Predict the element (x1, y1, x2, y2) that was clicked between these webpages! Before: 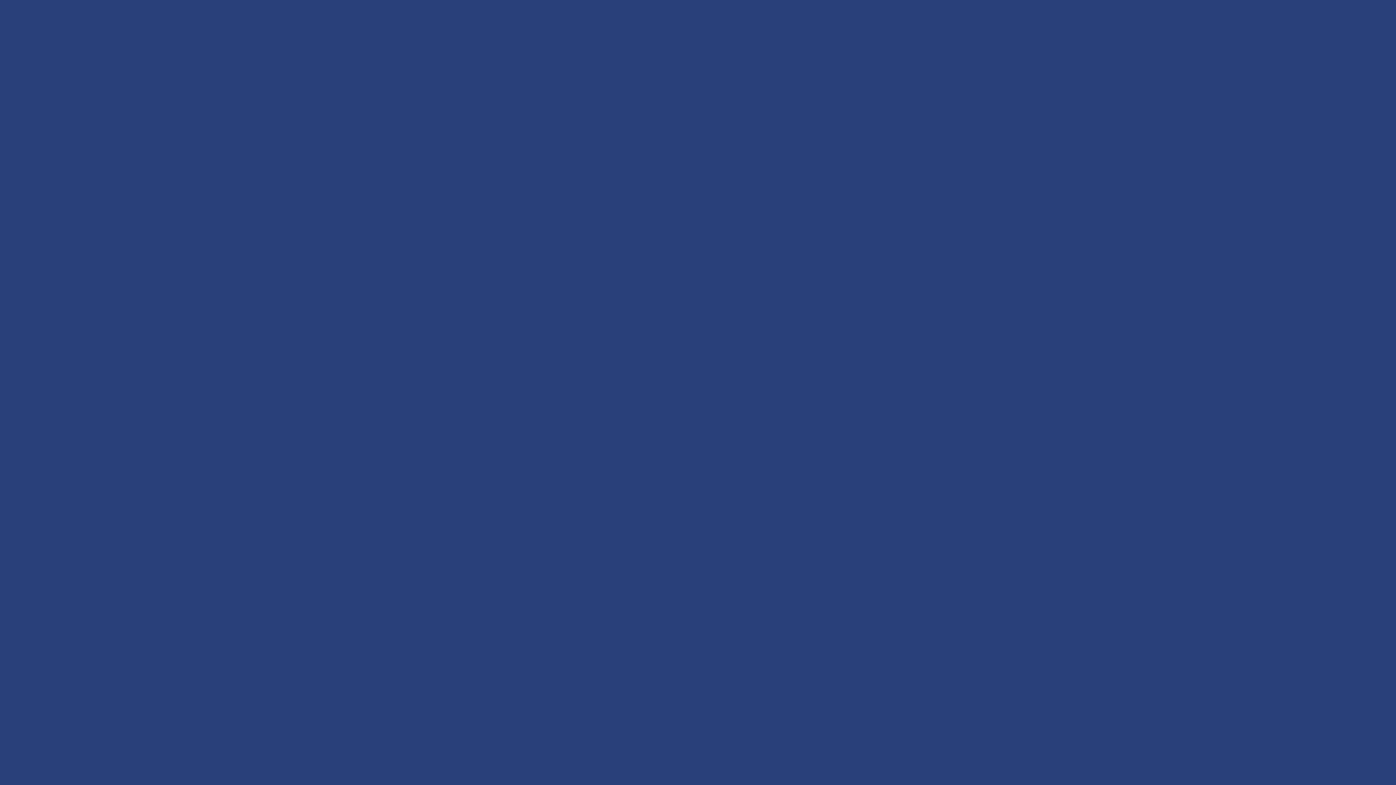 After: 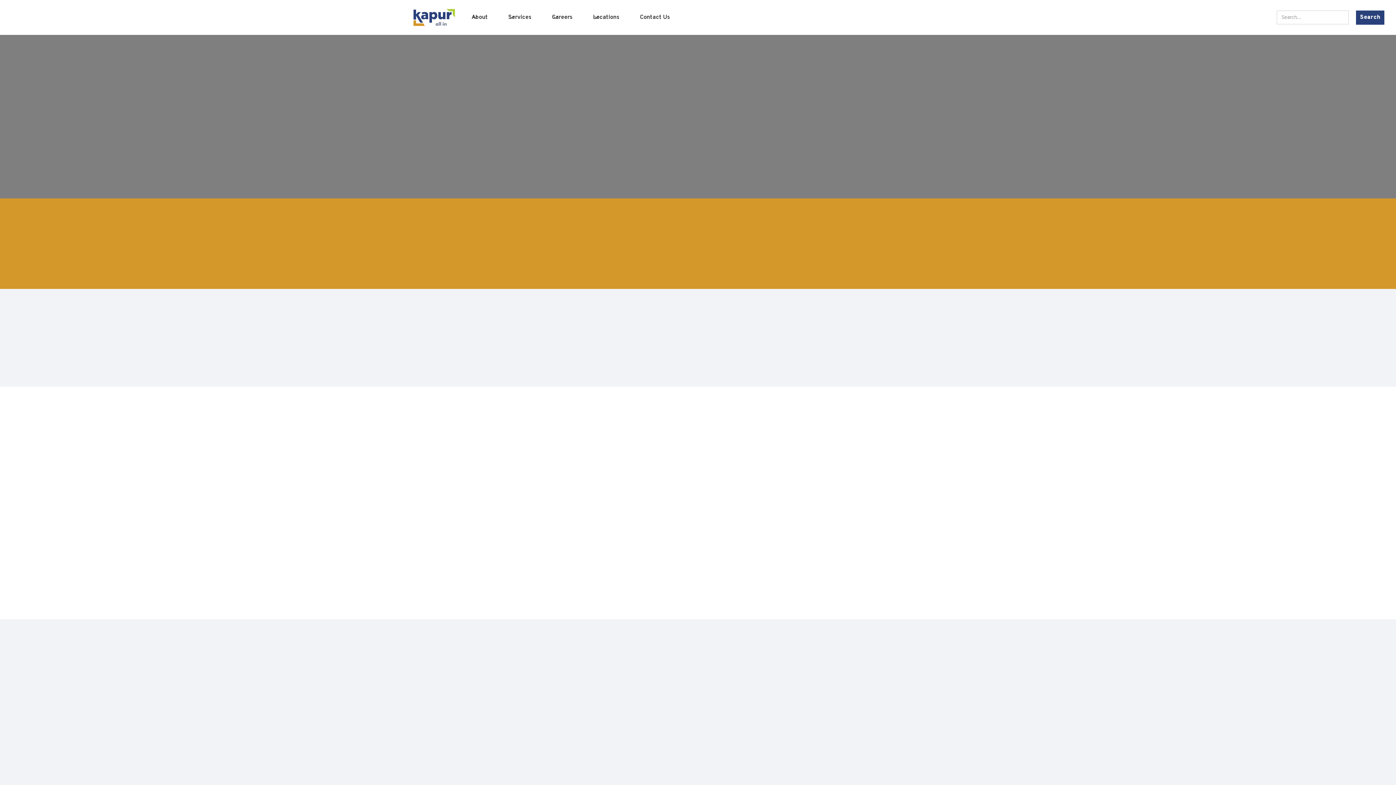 Action: bbox: (652, 484, 743, 504) label: Back To Homepage